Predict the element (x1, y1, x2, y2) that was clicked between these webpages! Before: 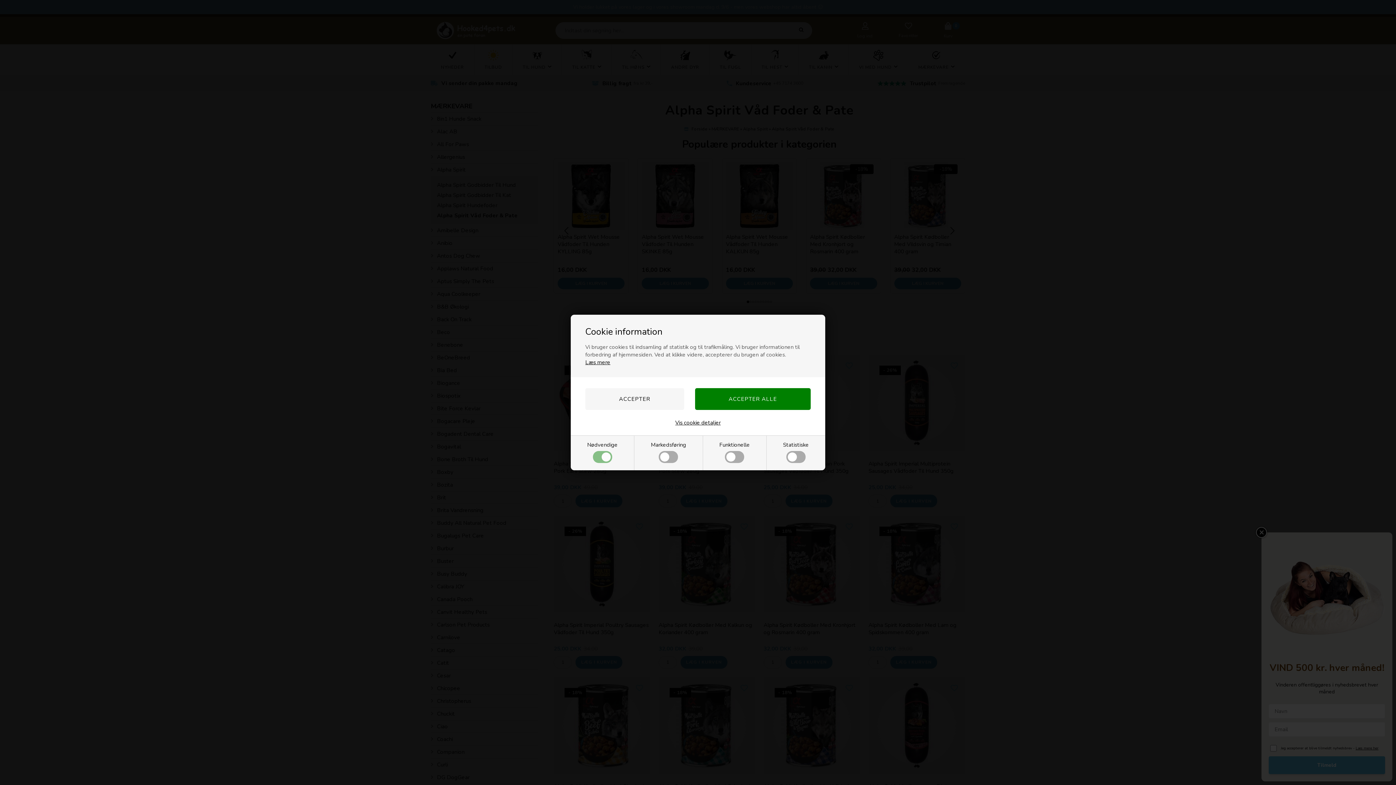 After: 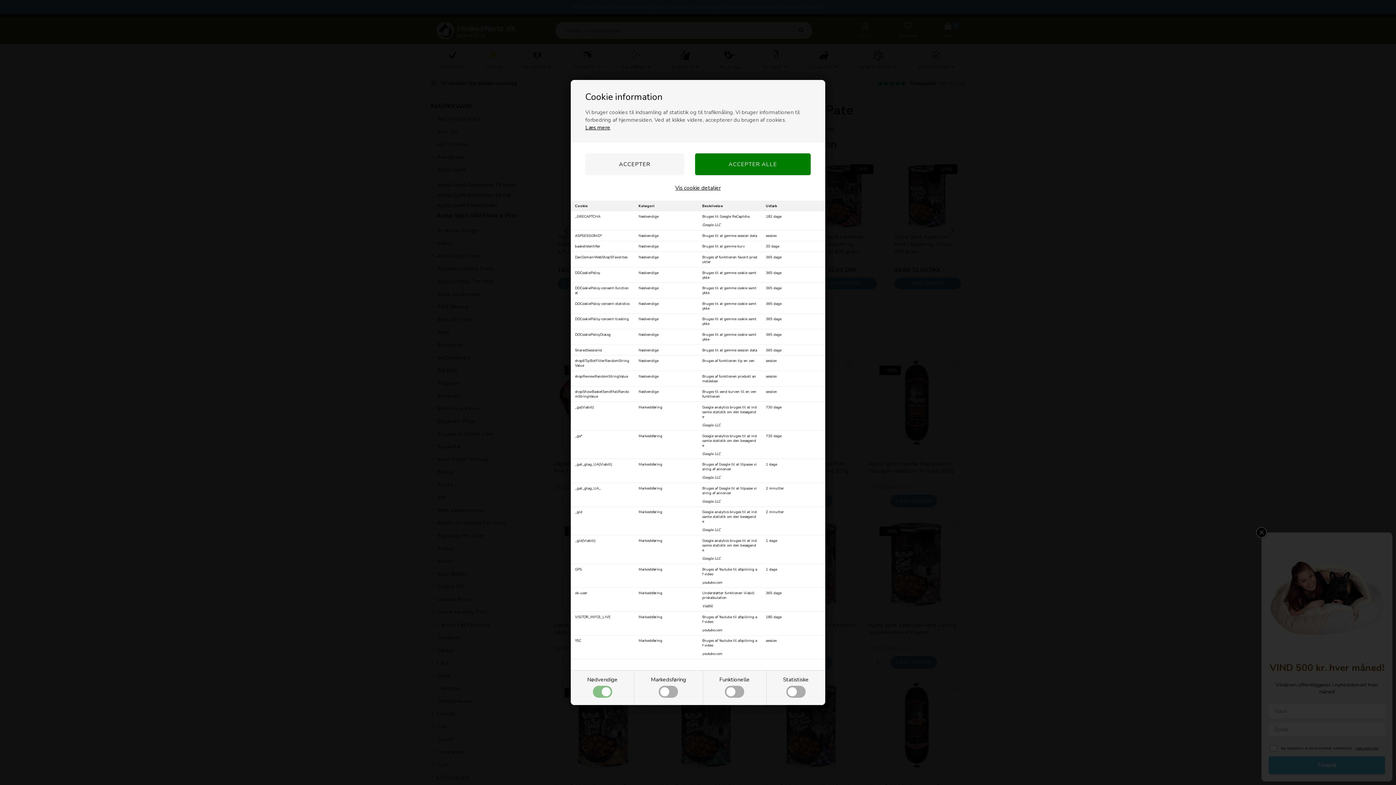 Action: label: Vis cookie detaljer bbox: (675, 419, 720, 426)